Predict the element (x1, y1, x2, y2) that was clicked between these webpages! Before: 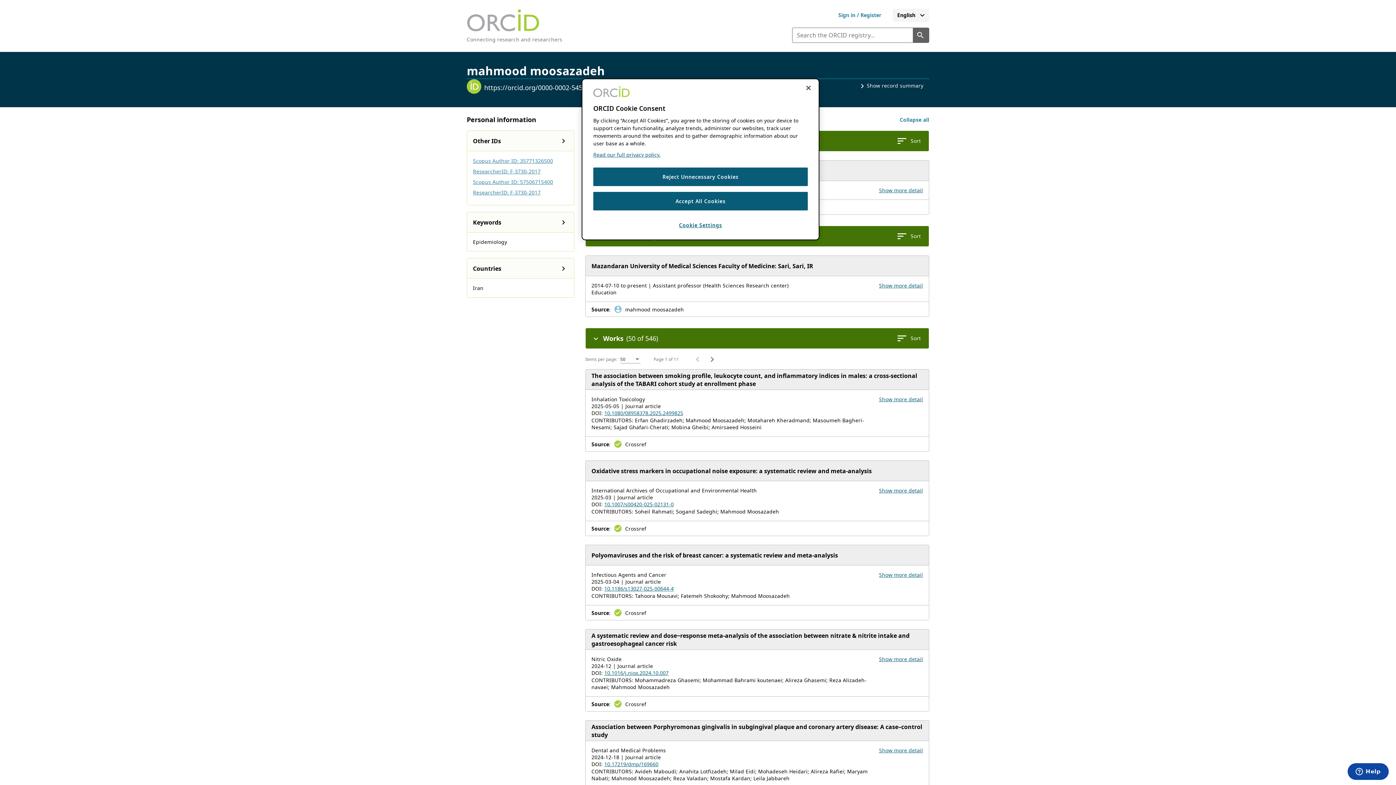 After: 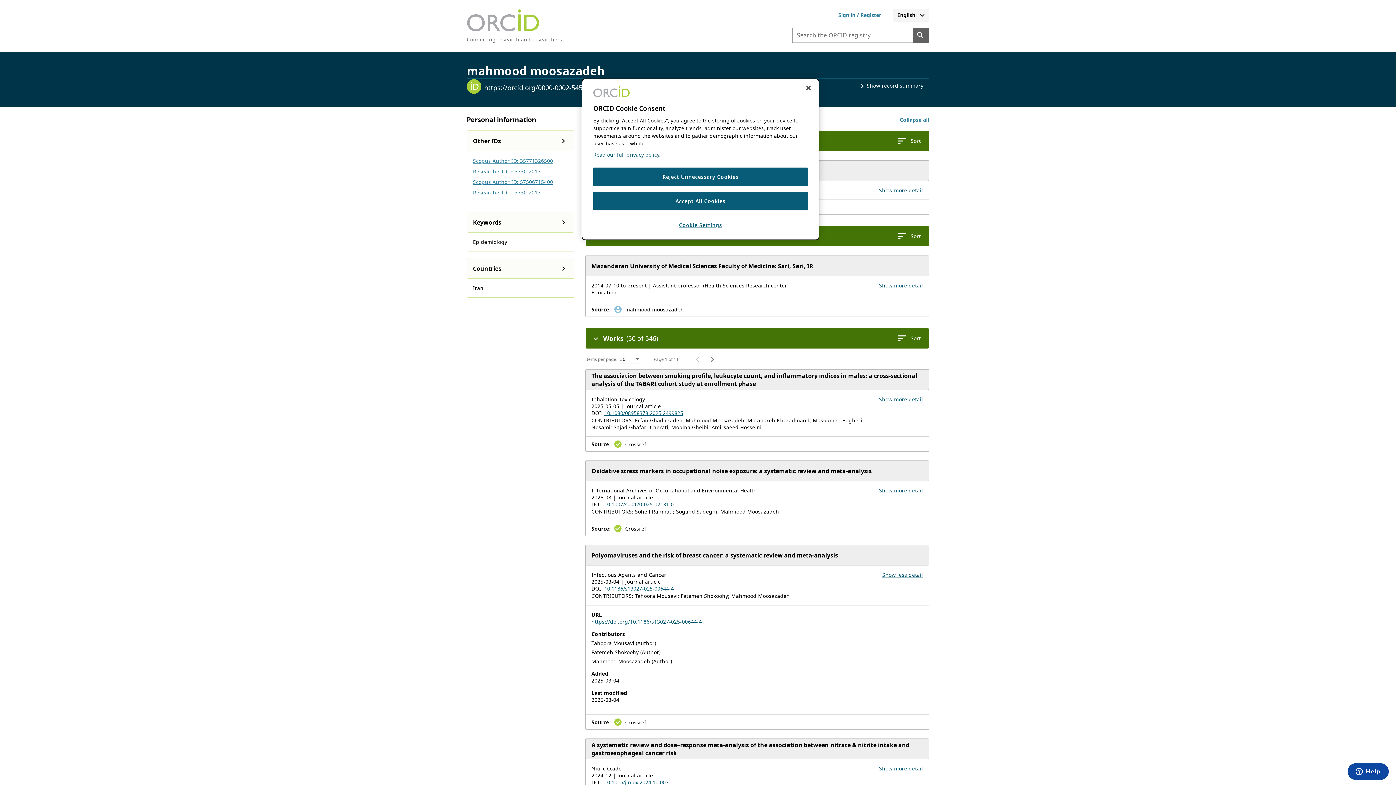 Action: bbox: (879, 571, 923, 578) label: Show more details for work Polyomaviruses and the risk of breast cancer: a systematic review and meta-analysis